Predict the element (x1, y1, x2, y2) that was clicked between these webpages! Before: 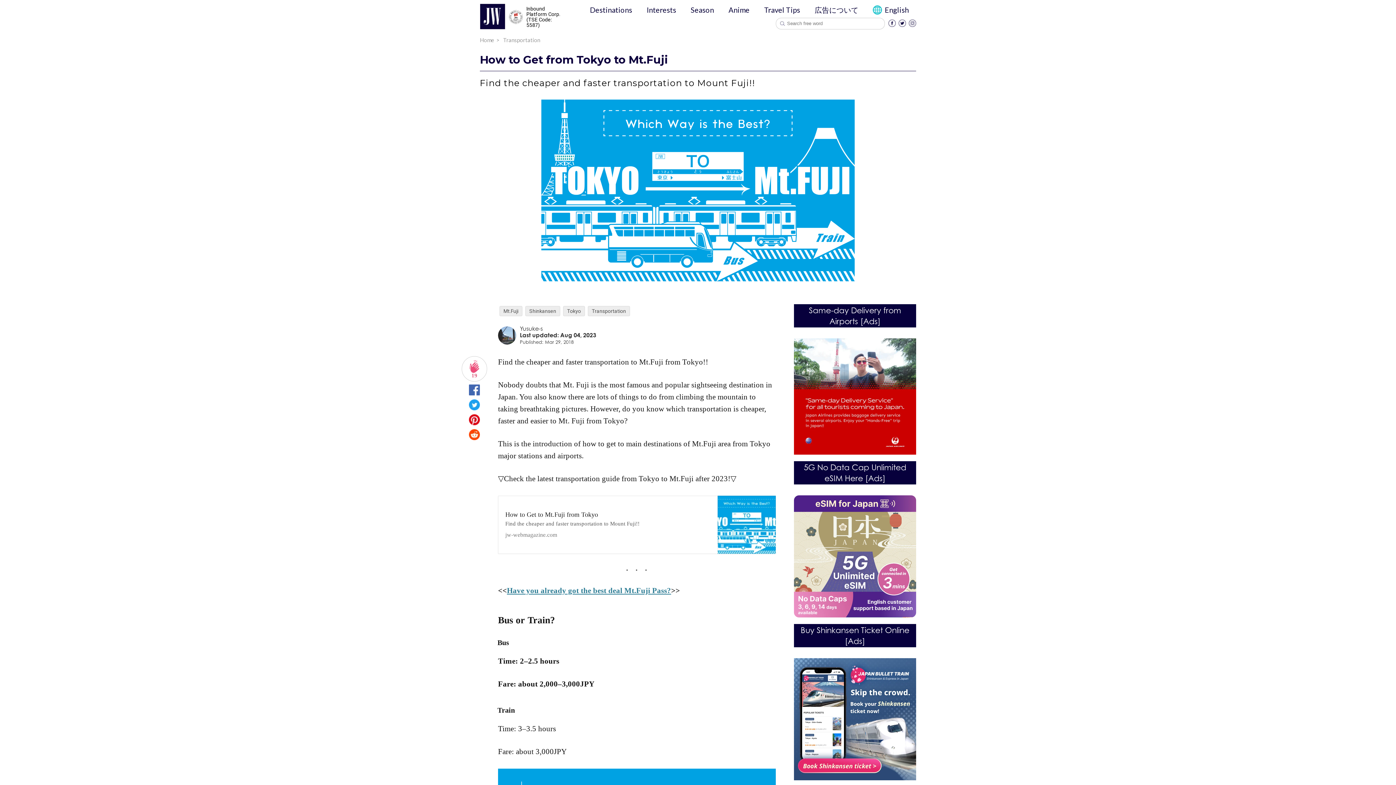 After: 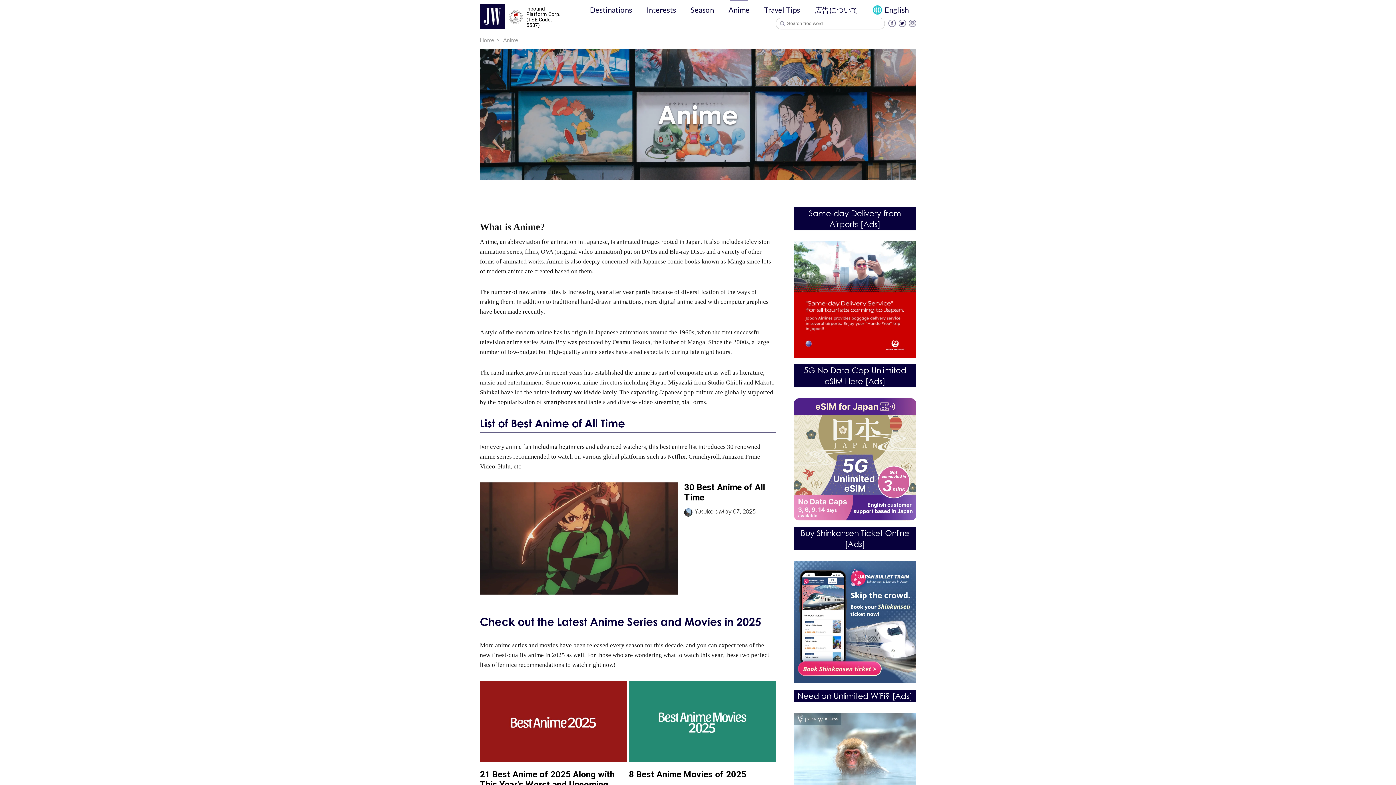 Action: bbox: (728, 4, 749, 15) label: Anime